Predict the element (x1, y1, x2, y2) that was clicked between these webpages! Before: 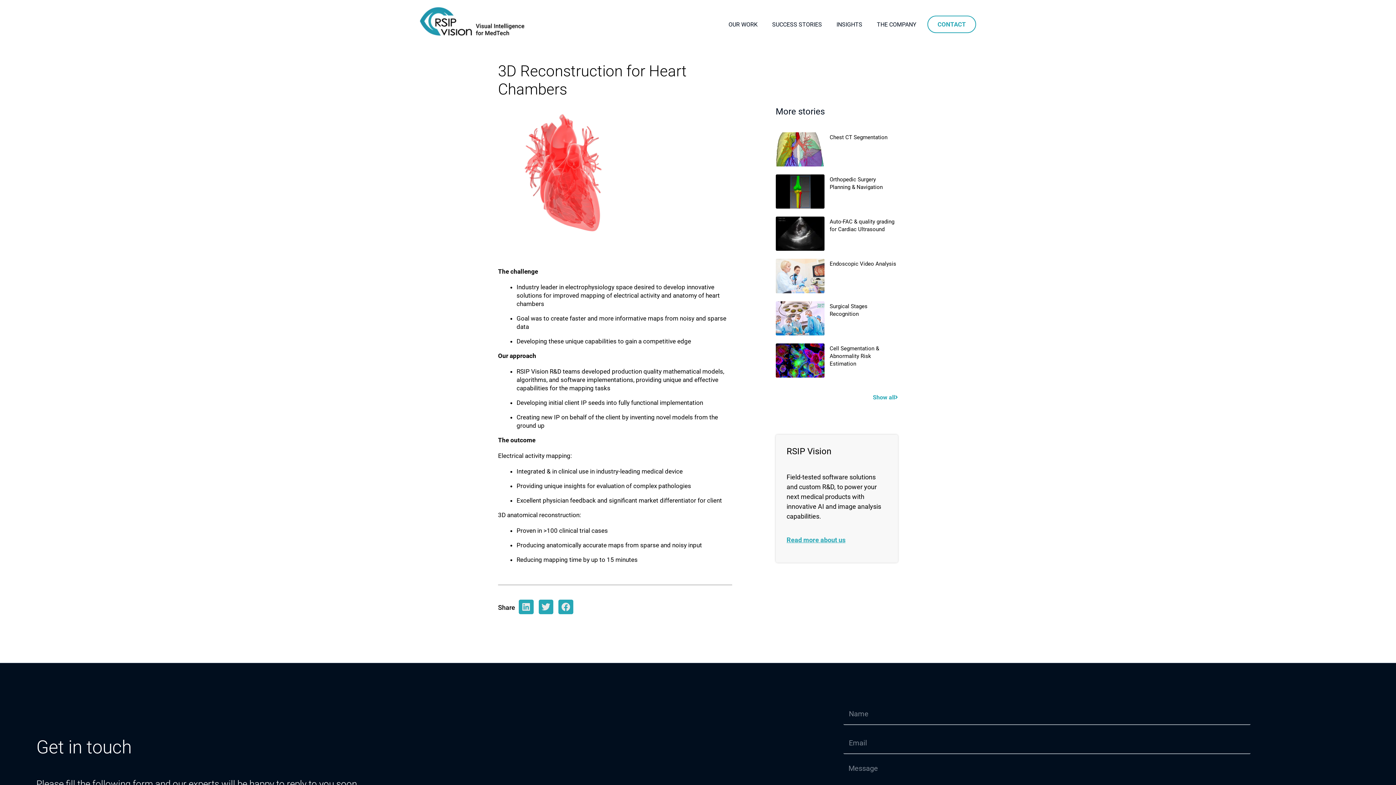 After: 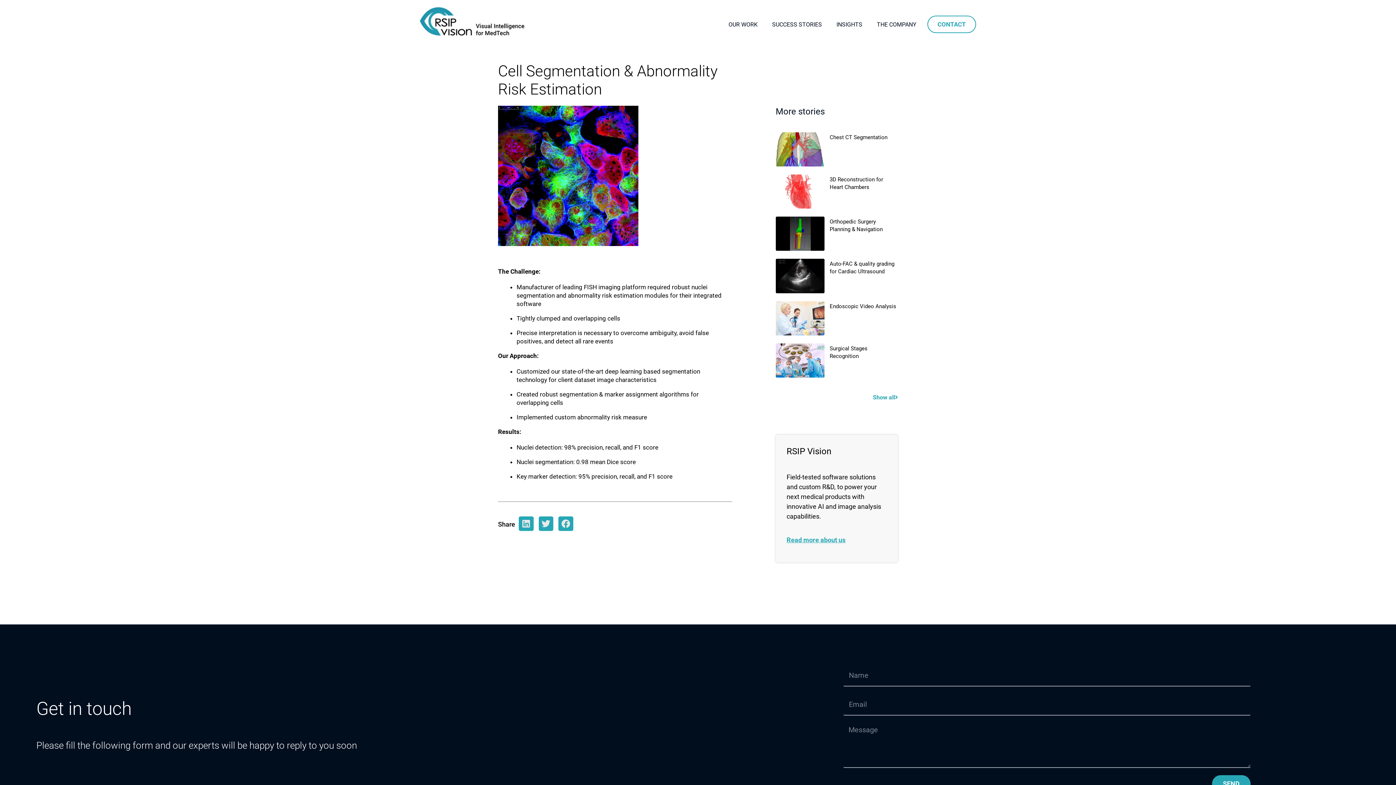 Action: bbox: (829, 345, 879, 367) label: Cell Segmentation & Abnormality Risk Estimation